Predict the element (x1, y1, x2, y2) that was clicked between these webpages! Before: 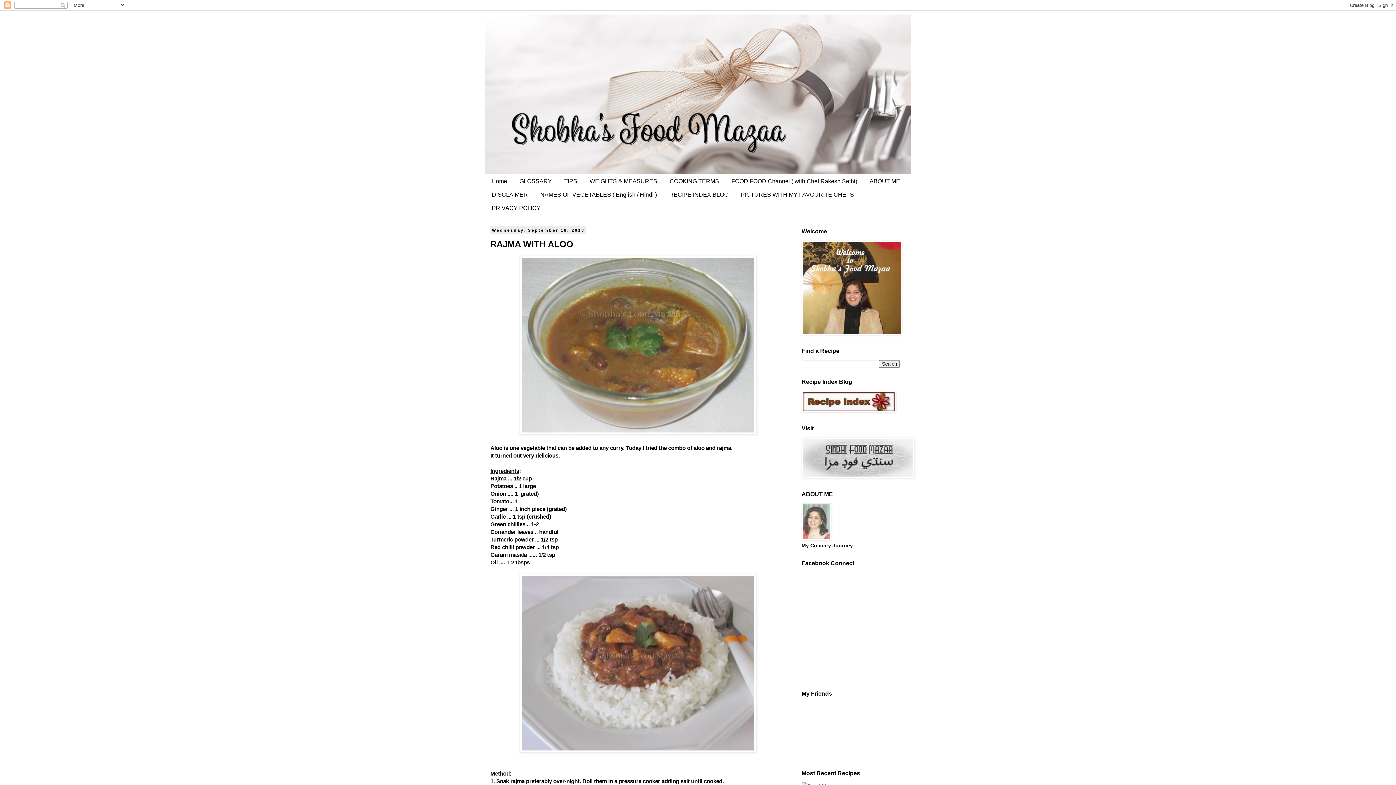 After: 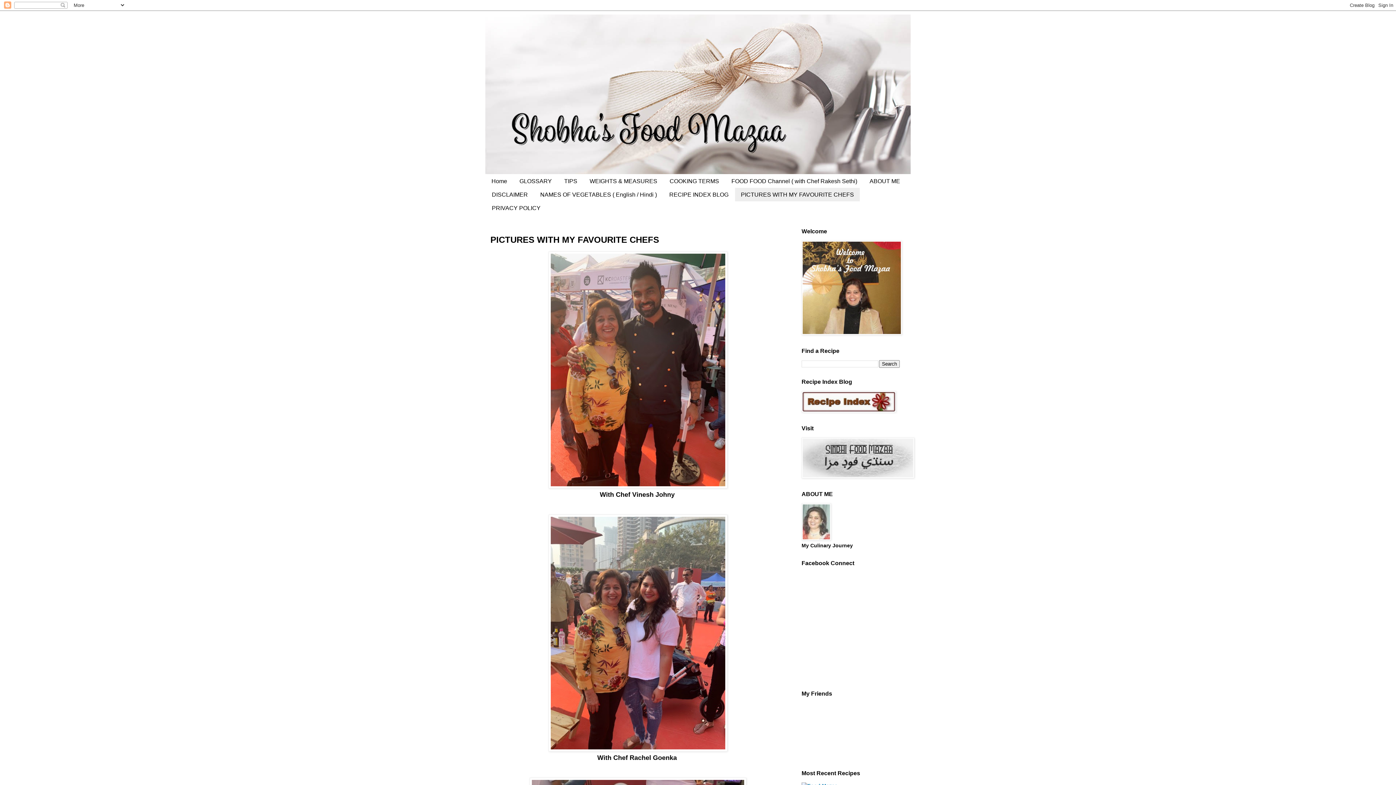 Action: label: PICTURES WITH MY FAVOURITE CHEFS bbox: (734, 188, 860, 201)